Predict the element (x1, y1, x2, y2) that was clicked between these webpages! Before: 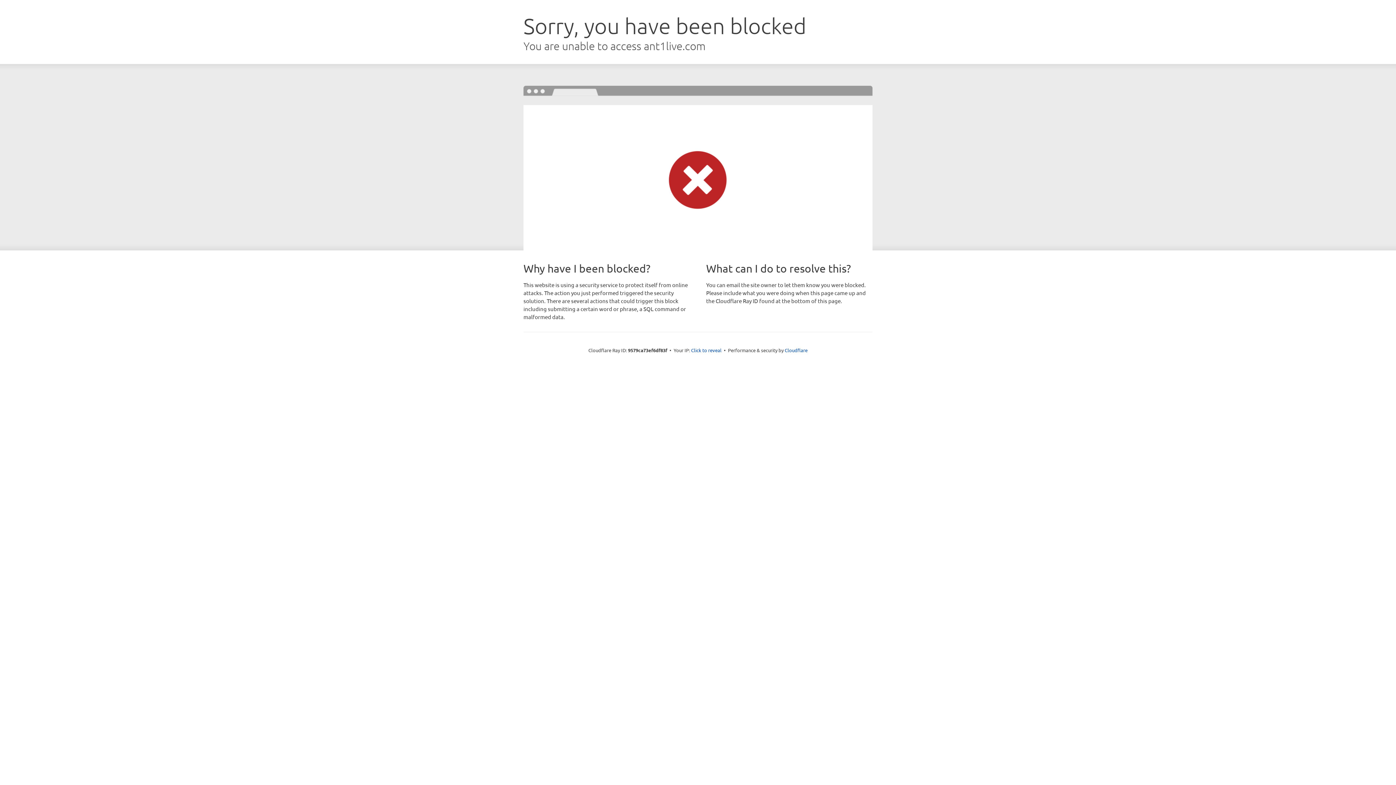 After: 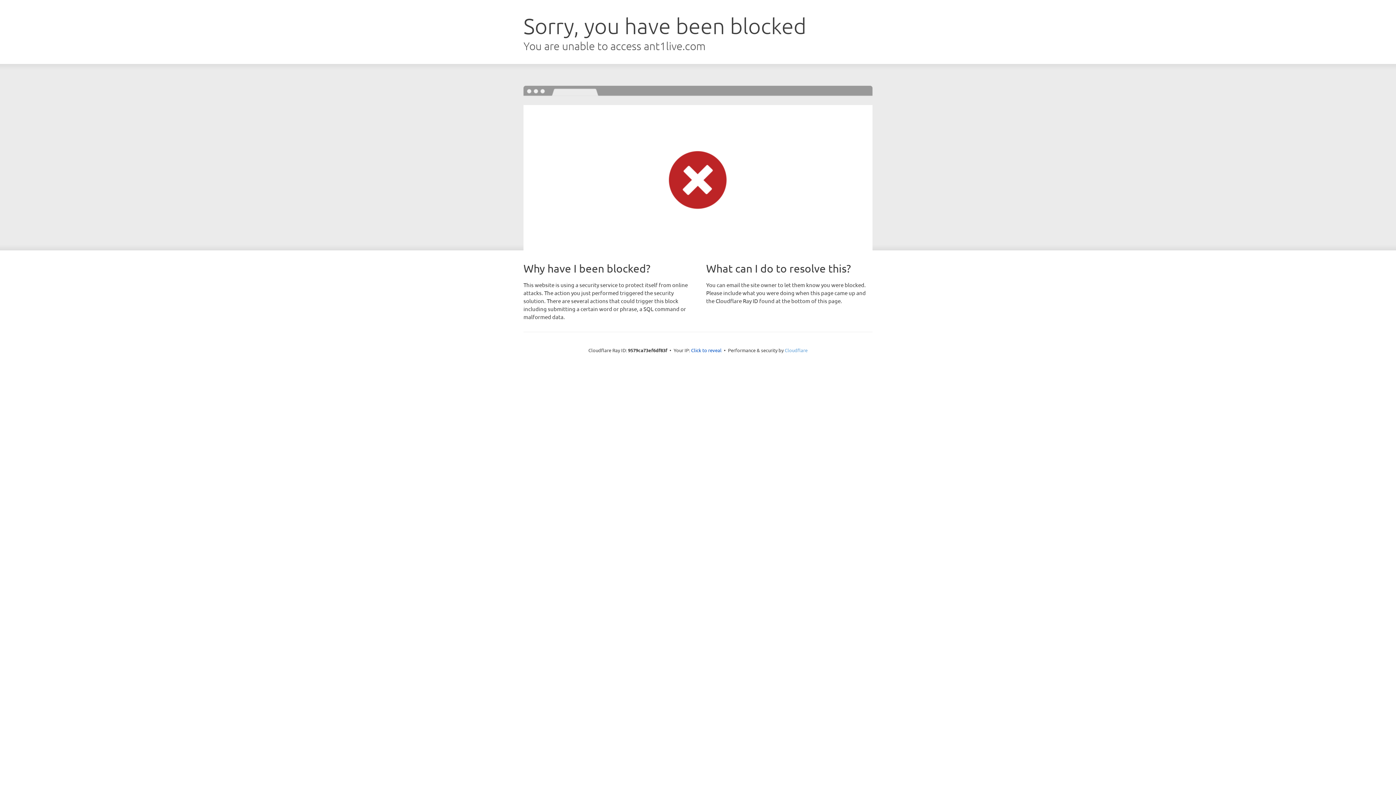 Action: bbox: (784, 347, 807, 353) label: Cloudflare